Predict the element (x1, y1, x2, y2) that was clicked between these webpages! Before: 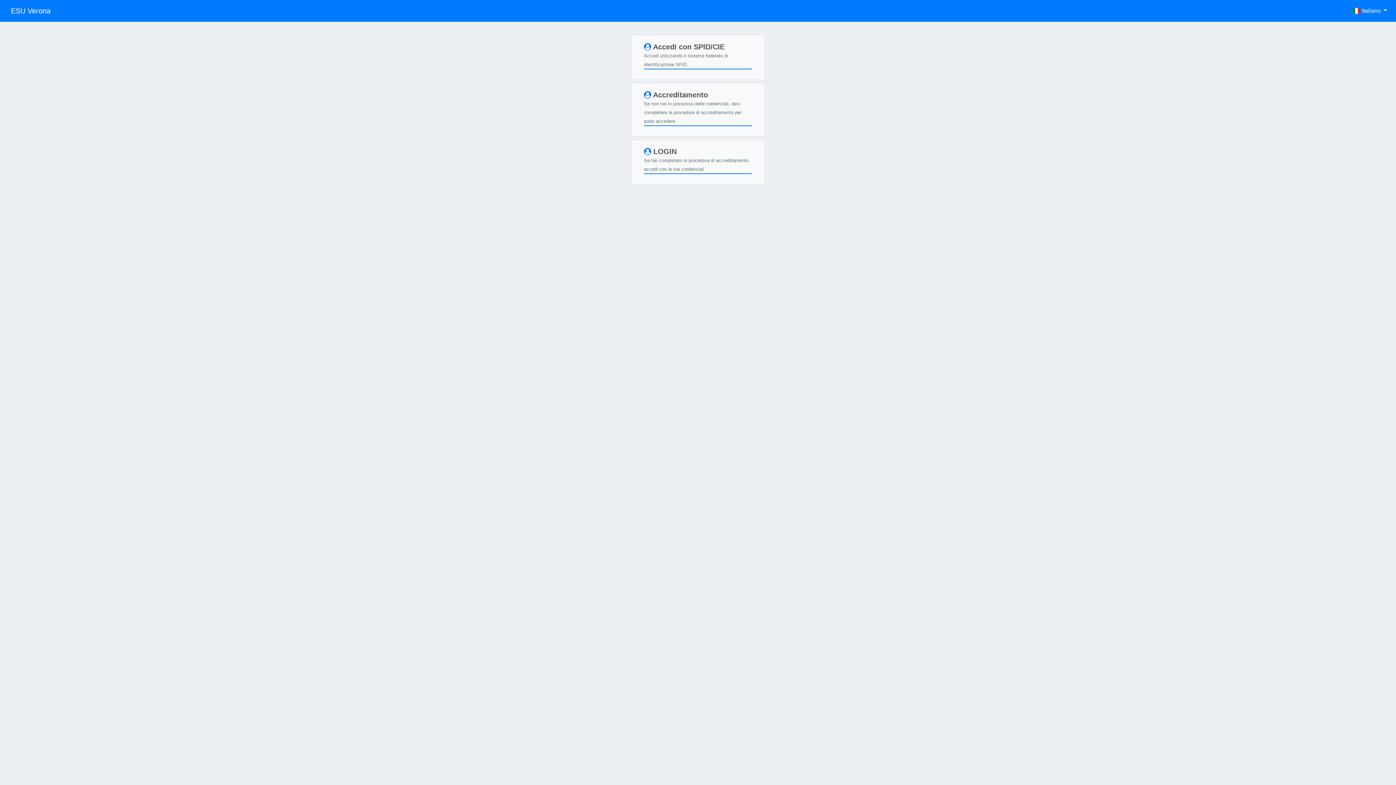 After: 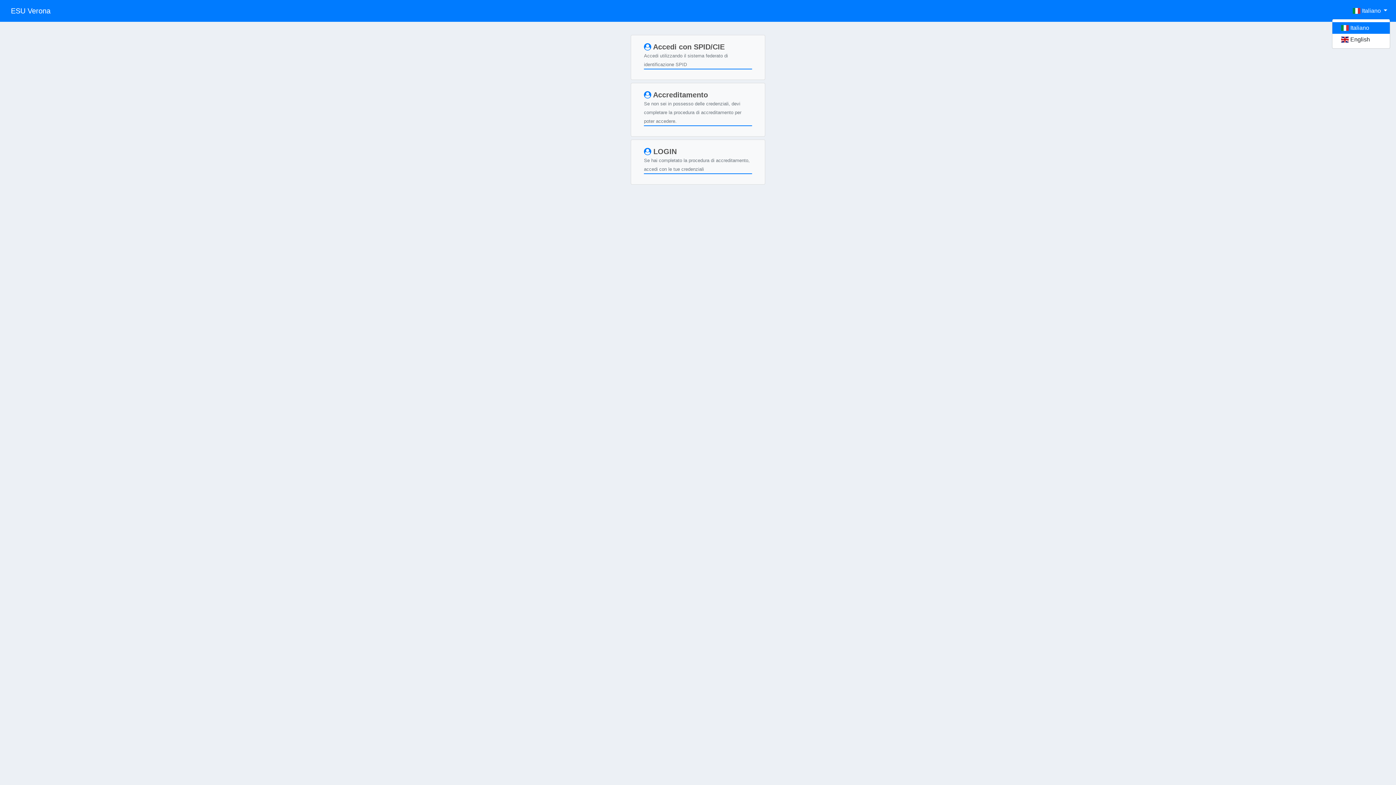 Action: bbox: (1350, 3, 1390, 18) label:  Italiano 